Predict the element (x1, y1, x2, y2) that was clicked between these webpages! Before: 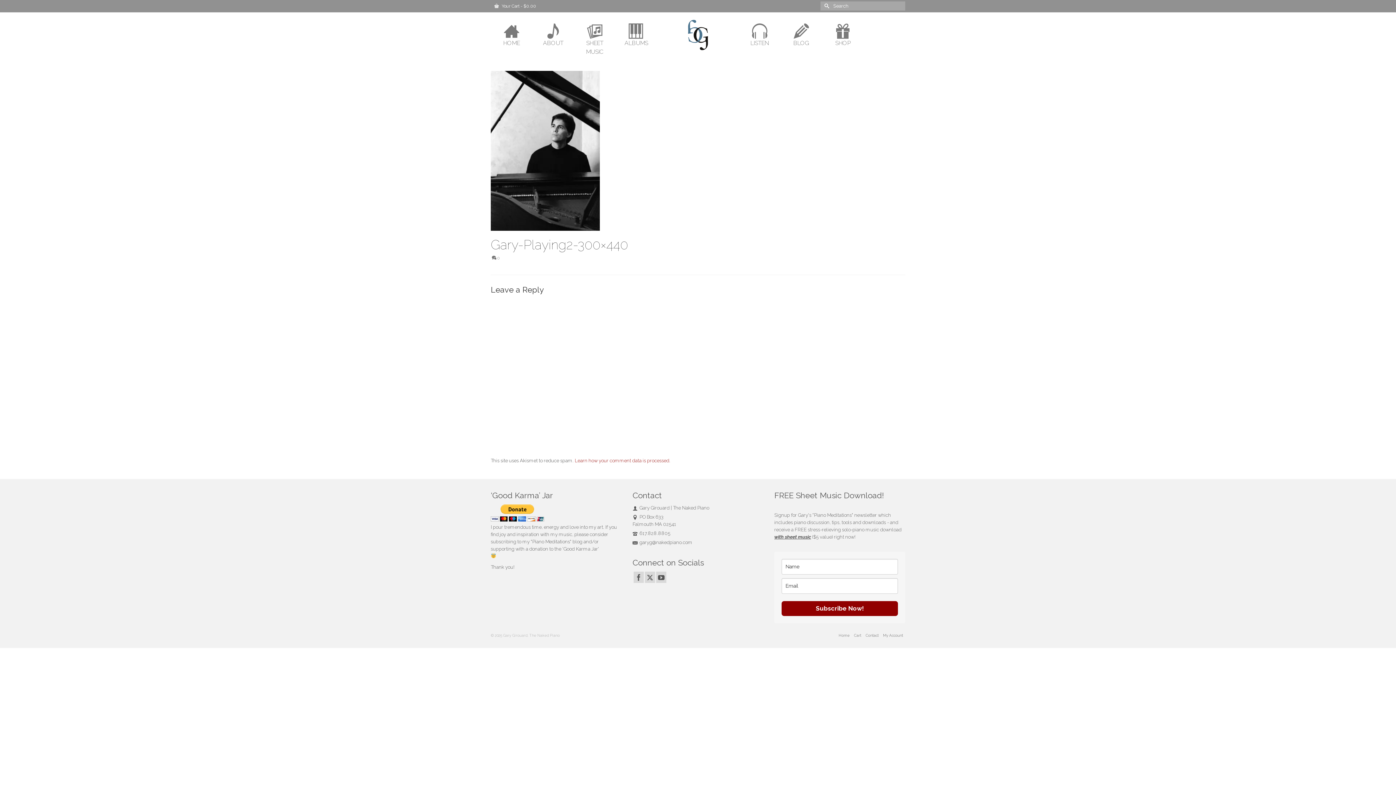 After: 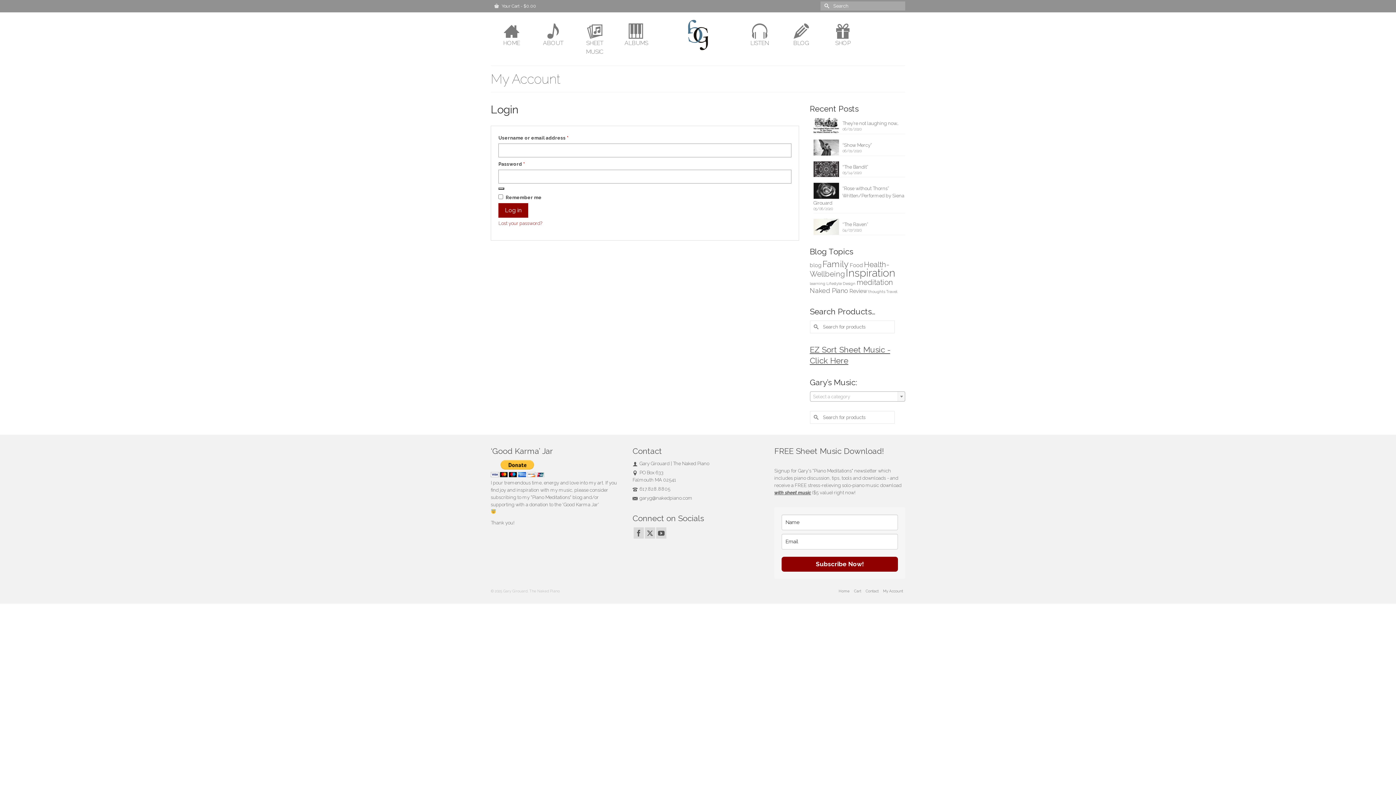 Action: bbox: (881, 630, 905, 641) label: My Account